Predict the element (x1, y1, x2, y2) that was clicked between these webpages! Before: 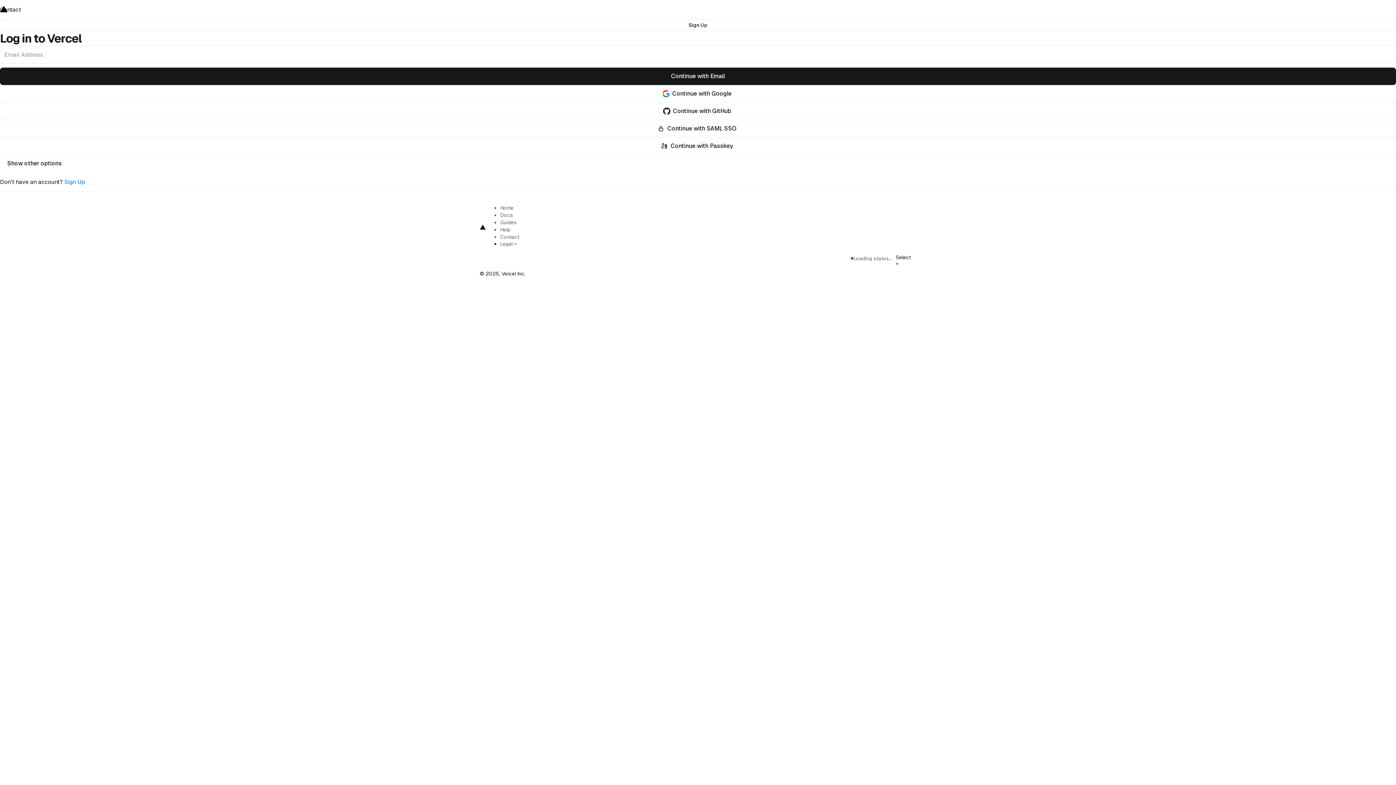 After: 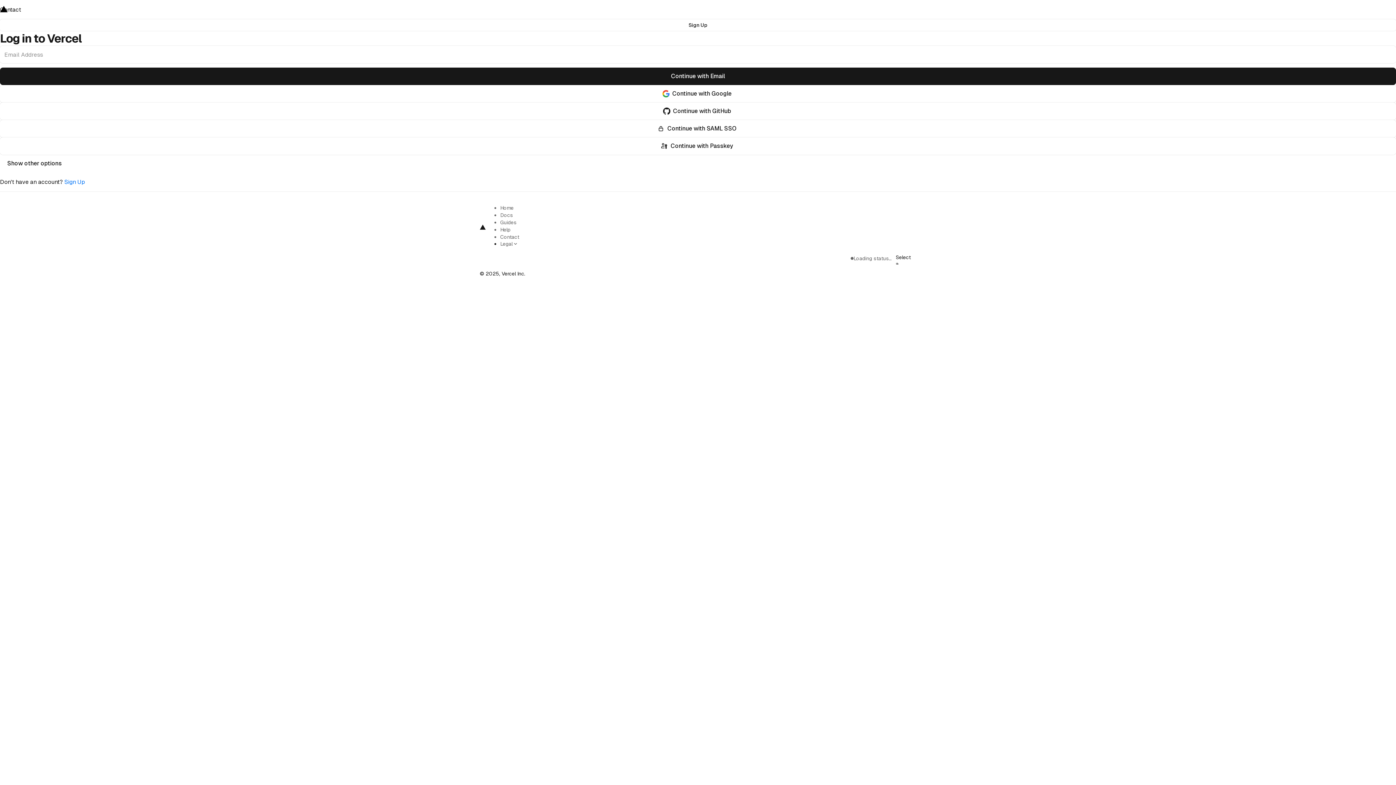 Action: label: Continue with Google bbox: (0, 85, 1396, 102)